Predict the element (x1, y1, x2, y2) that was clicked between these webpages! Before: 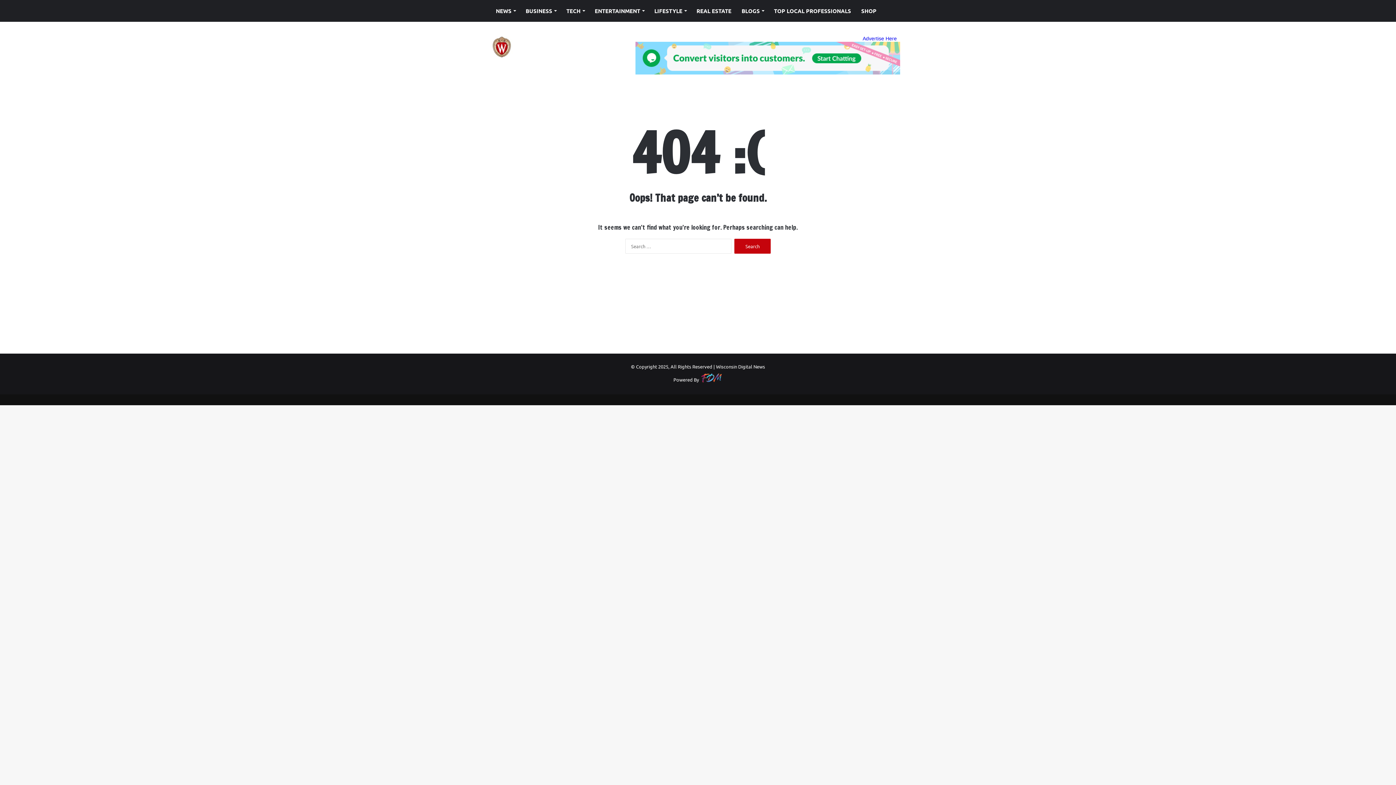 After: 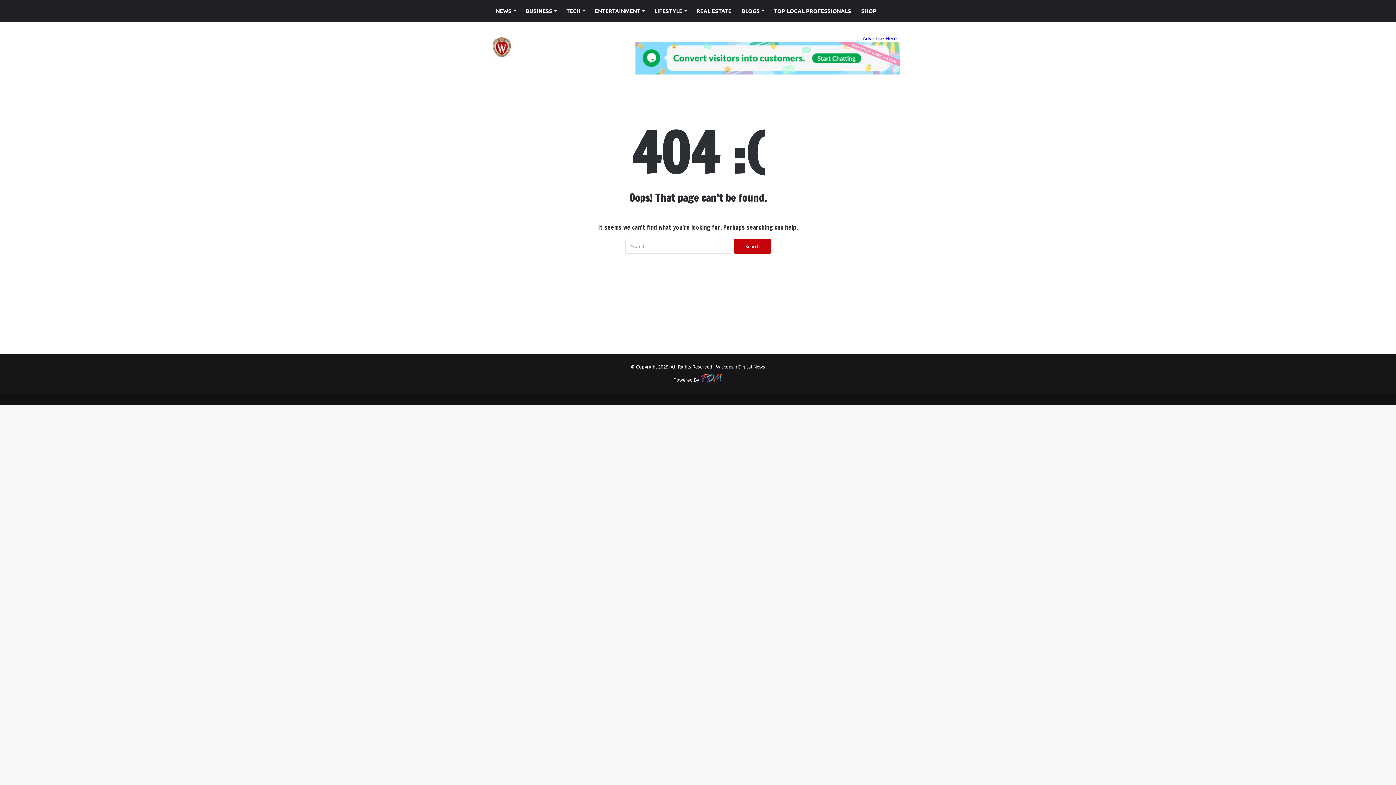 Action: bbox: (699, 372, 722, 387)